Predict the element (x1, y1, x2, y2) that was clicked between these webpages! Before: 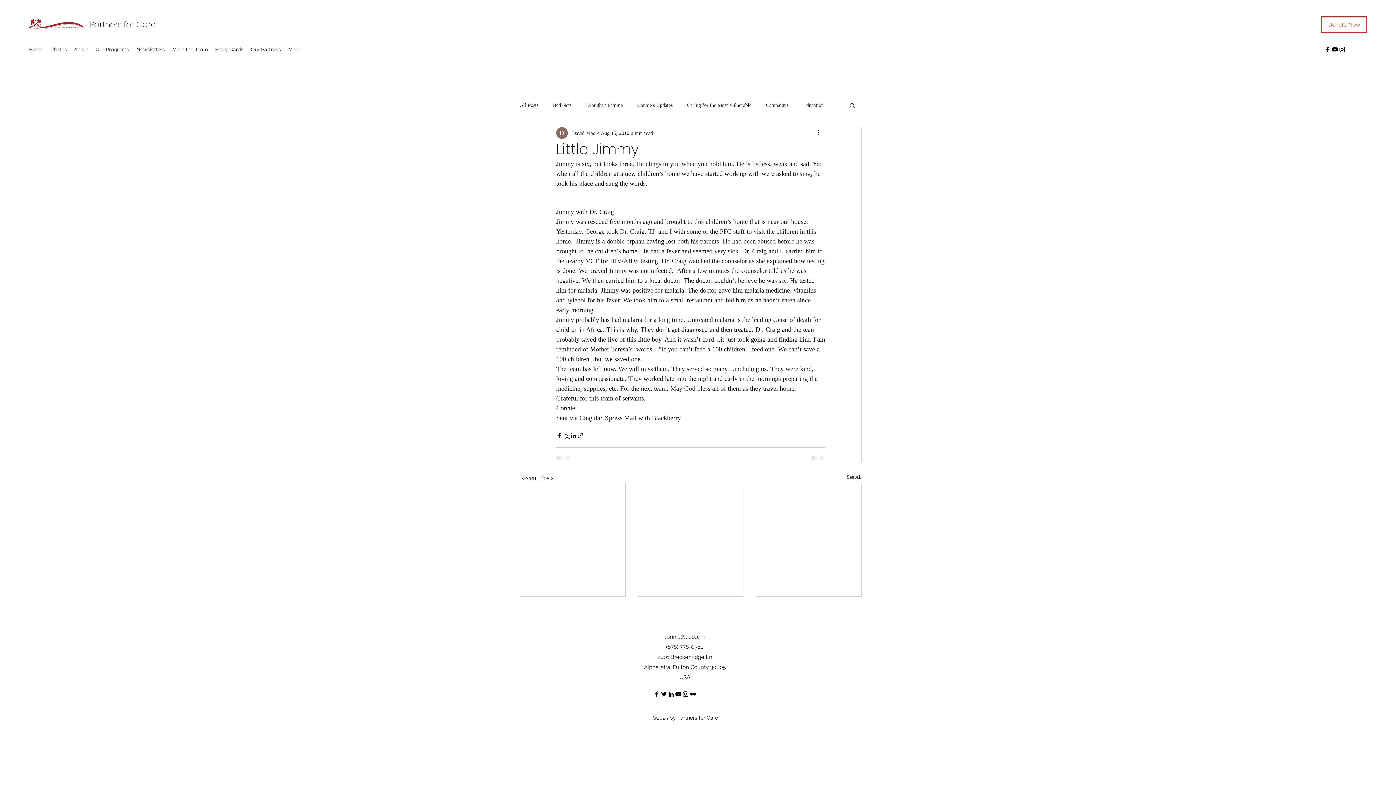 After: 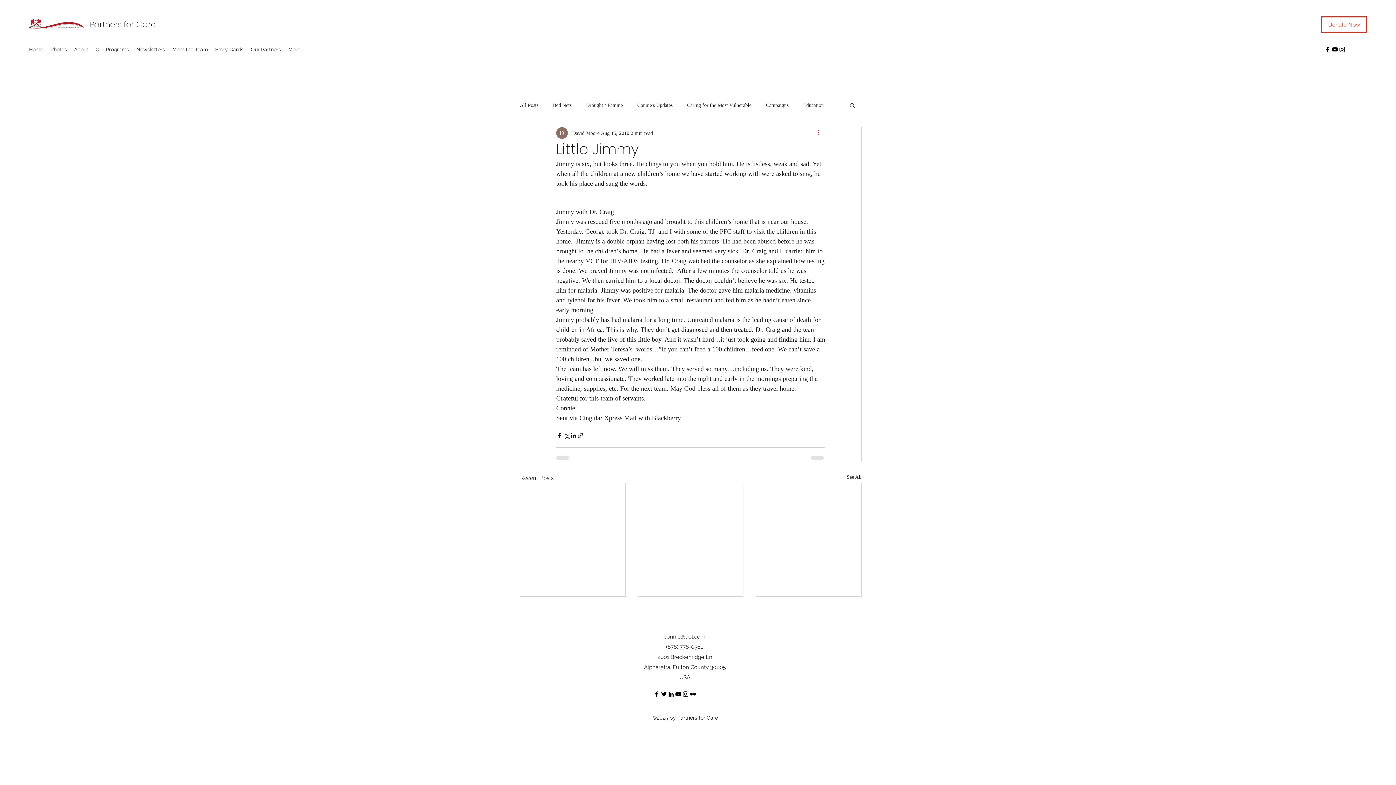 Action: bbox: (816, 128, 825, 137) label: More actions